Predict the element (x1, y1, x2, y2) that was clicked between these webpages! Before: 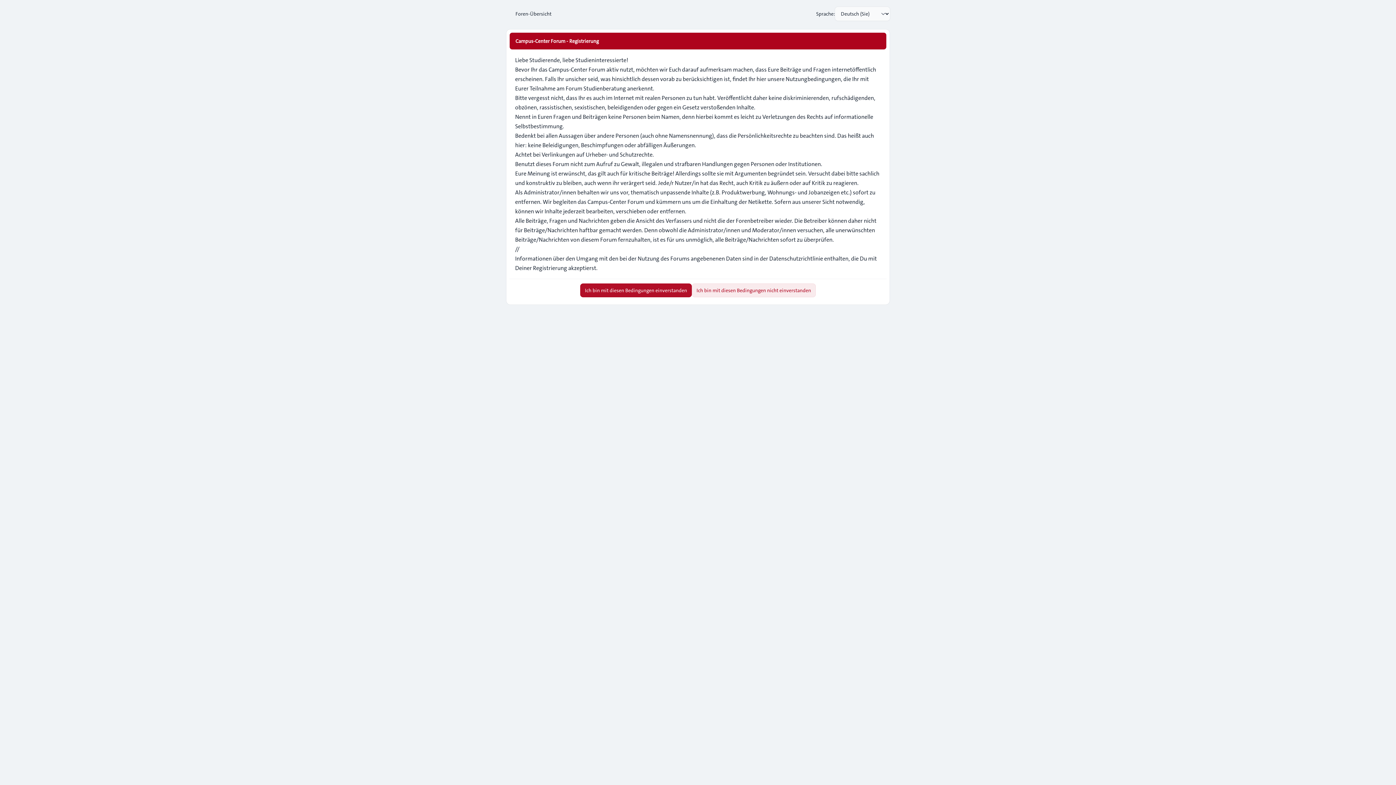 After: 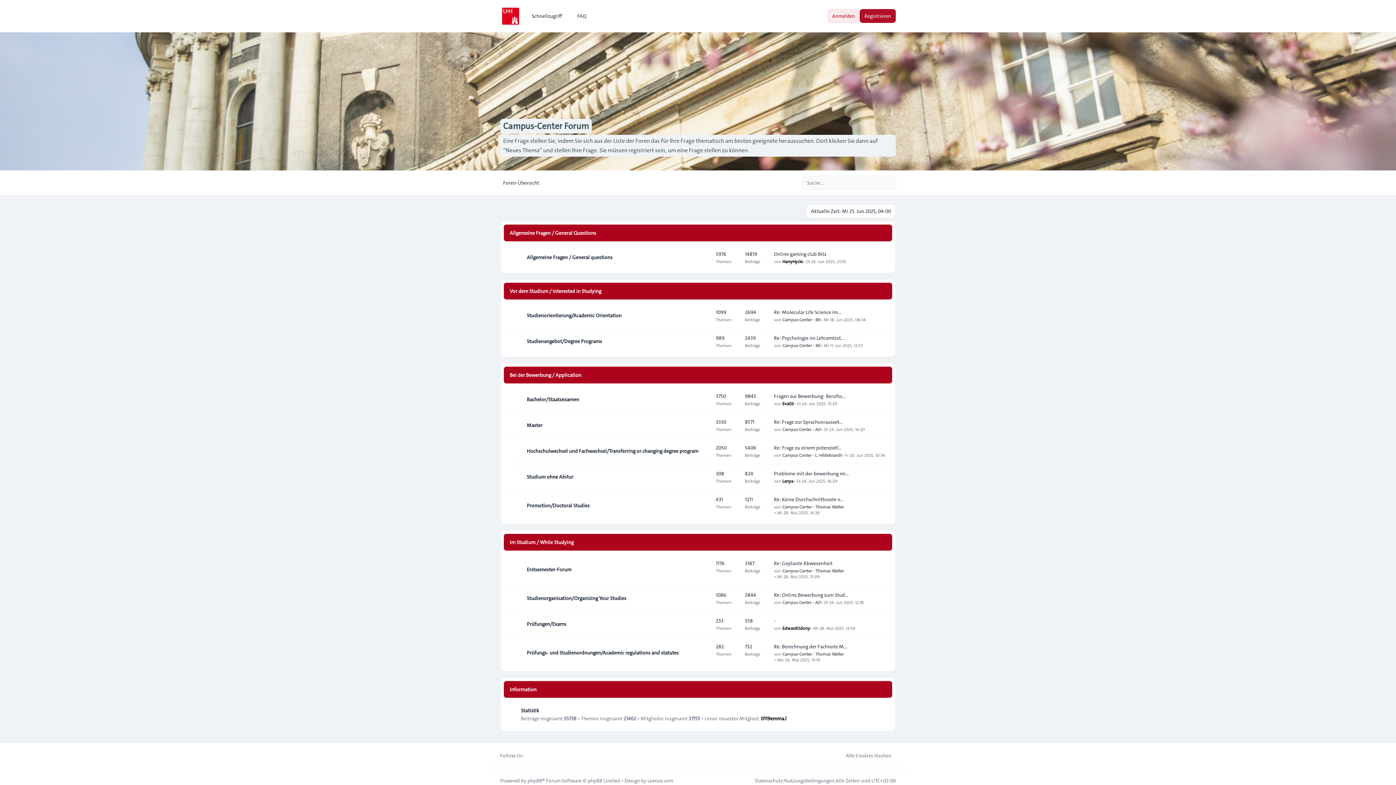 Action: bbox: (506, 5, 554, 21) label: Foren-Übersicht